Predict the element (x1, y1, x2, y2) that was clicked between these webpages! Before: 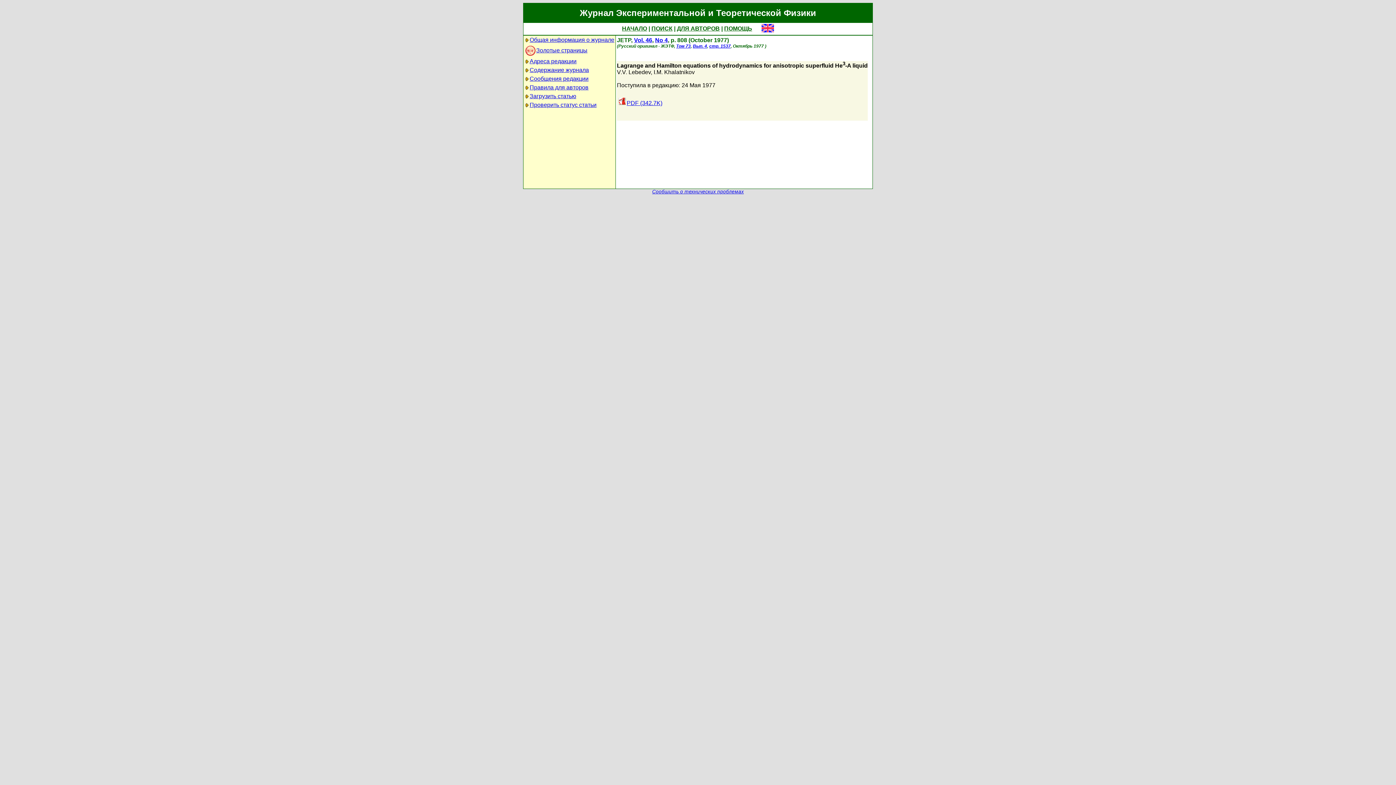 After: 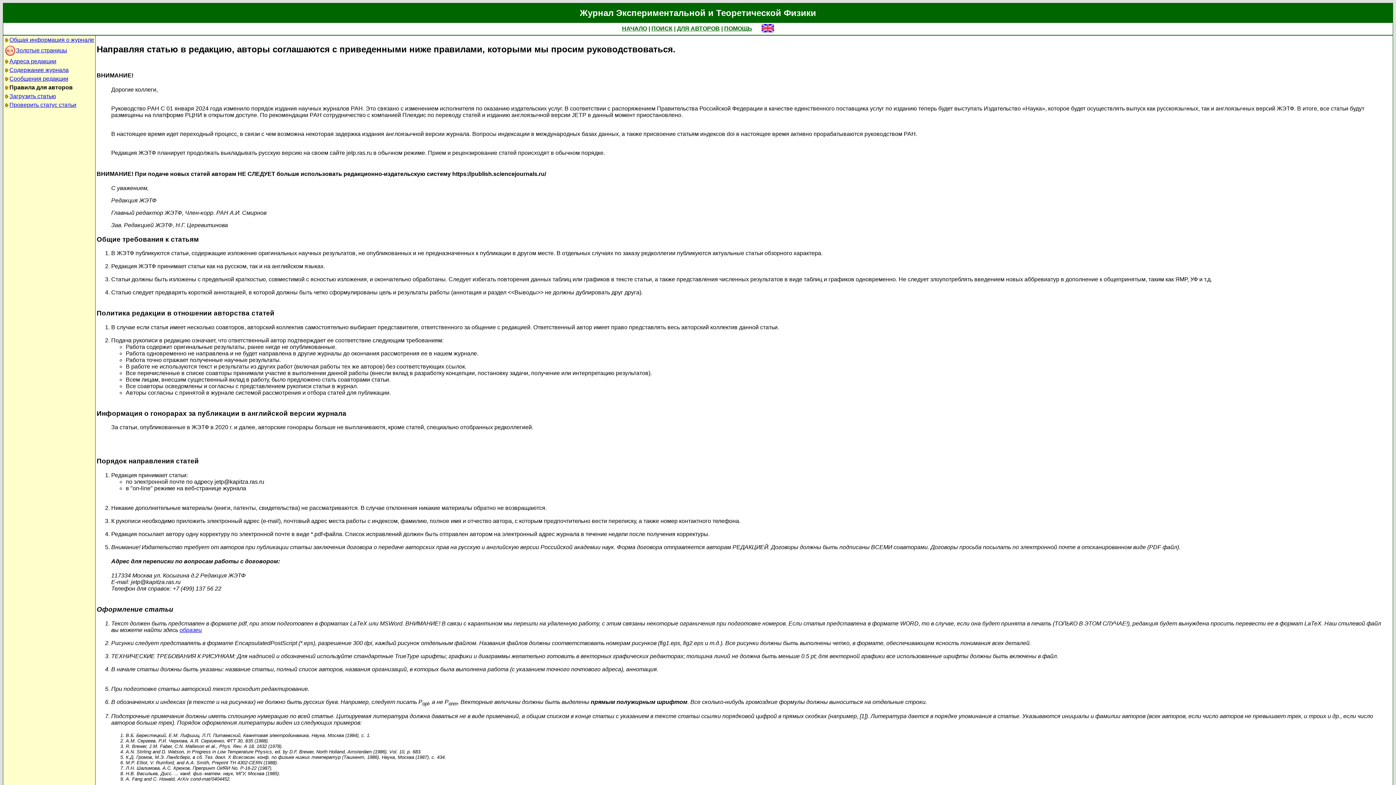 Action: bbox: (529, 84, 588, 90) label: Правила для авторов